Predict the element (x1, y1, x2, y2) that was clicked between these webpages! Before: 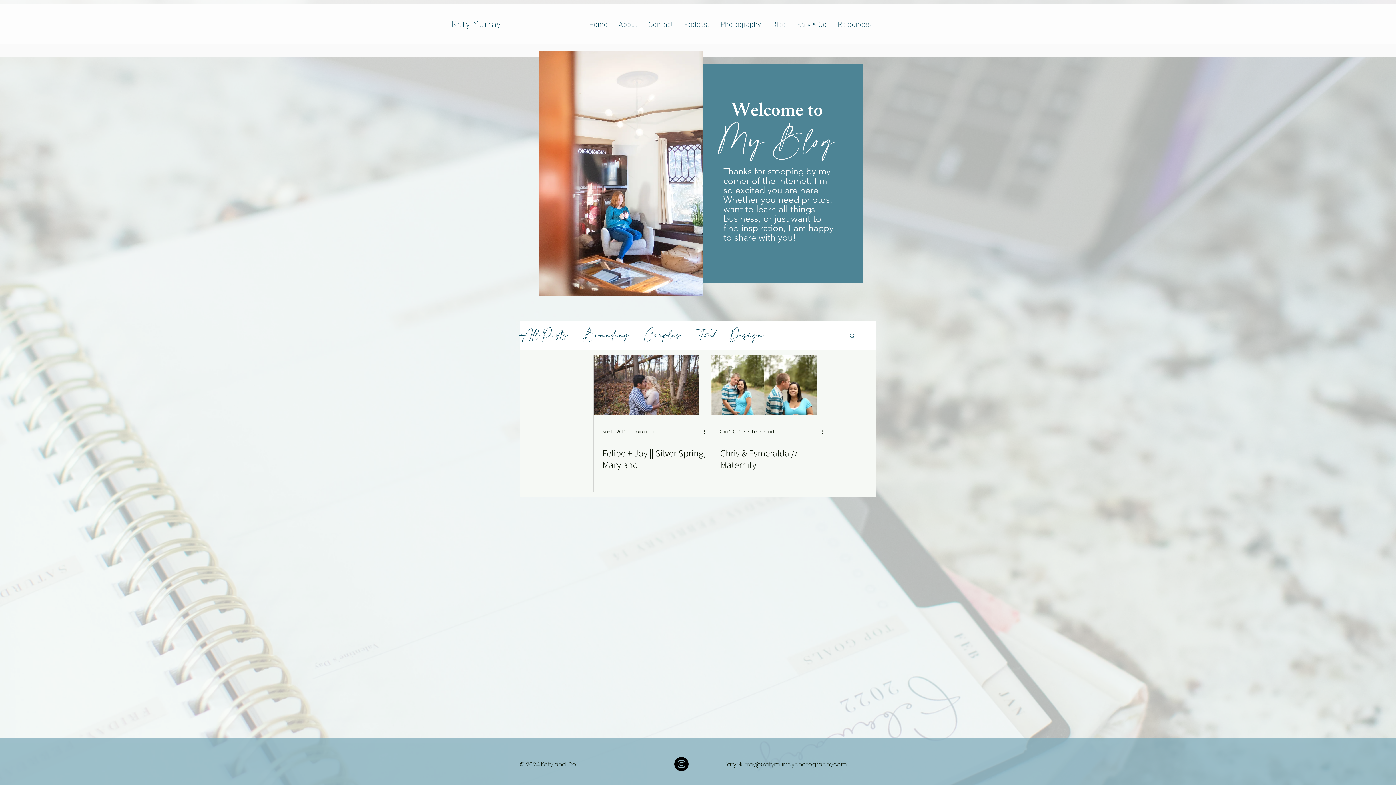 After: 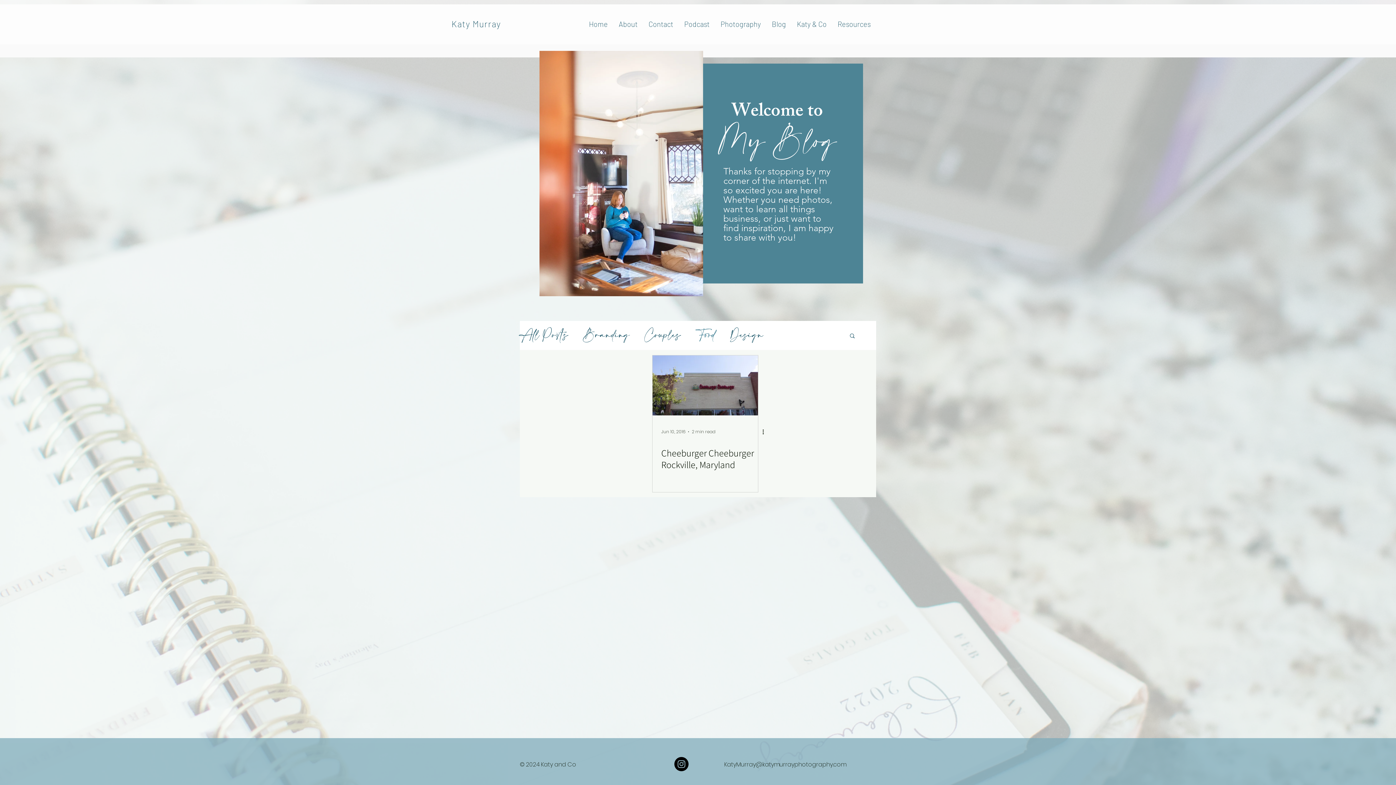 Action: label: Food bbox: (695, 324, 715, 347)